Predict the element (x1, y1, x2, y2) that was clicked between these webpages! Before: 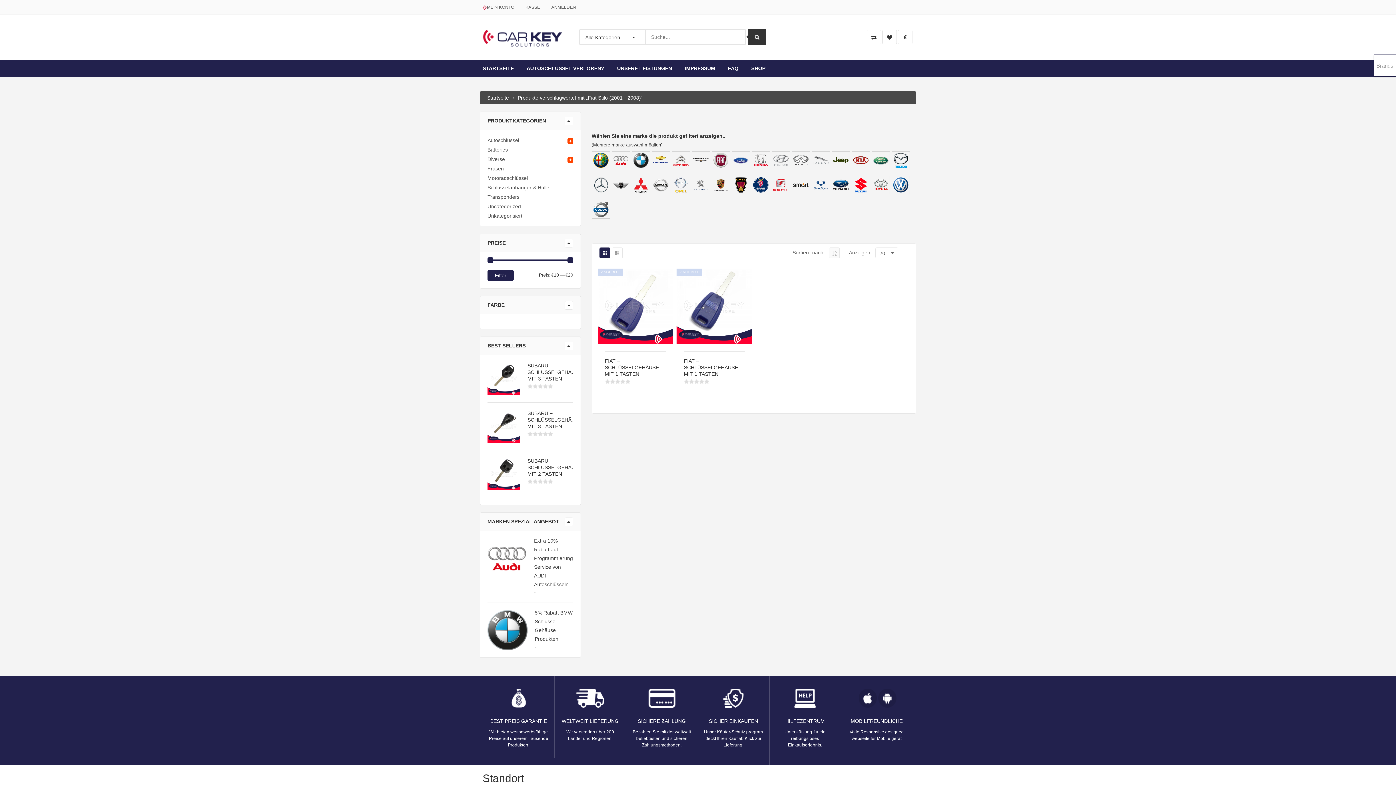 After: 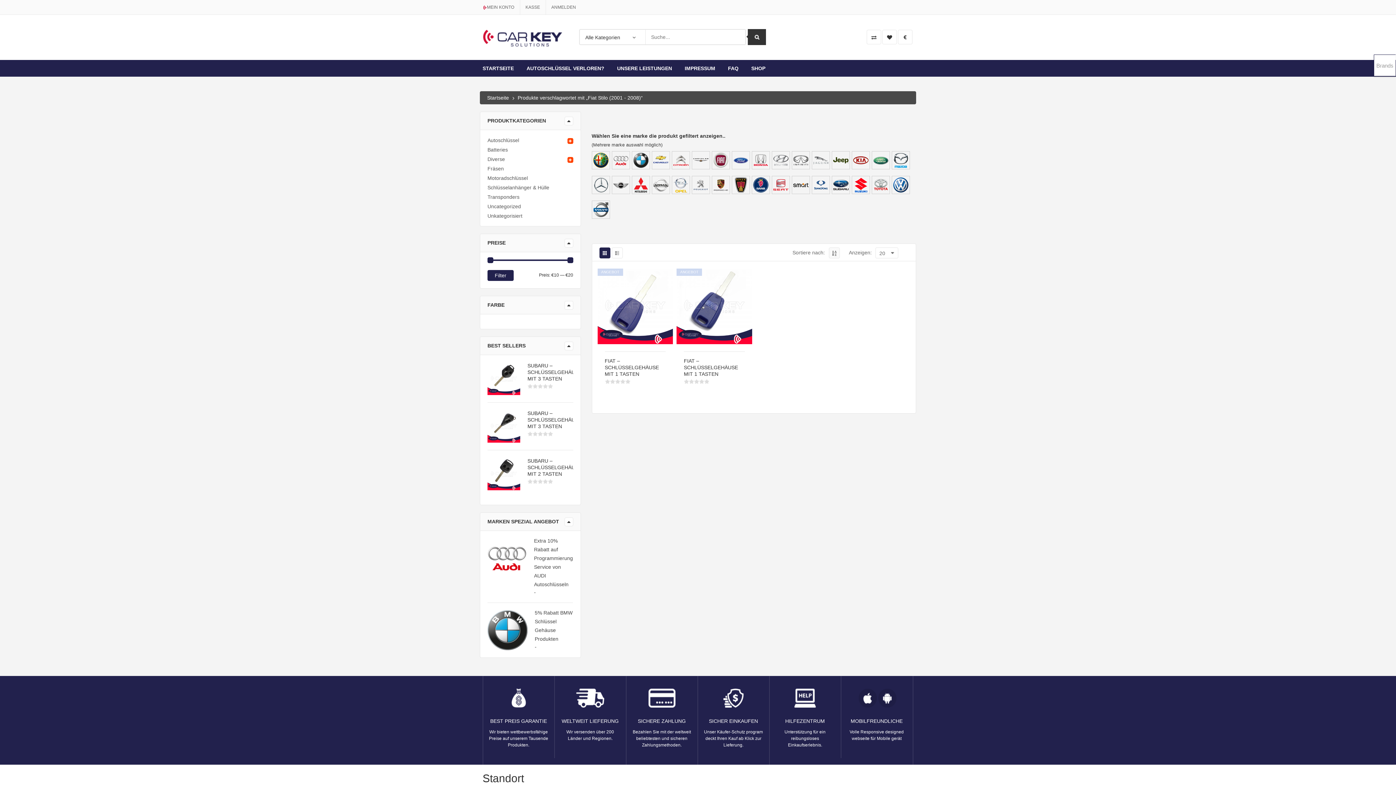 Action: bbox: (572, 689, 608, 708)